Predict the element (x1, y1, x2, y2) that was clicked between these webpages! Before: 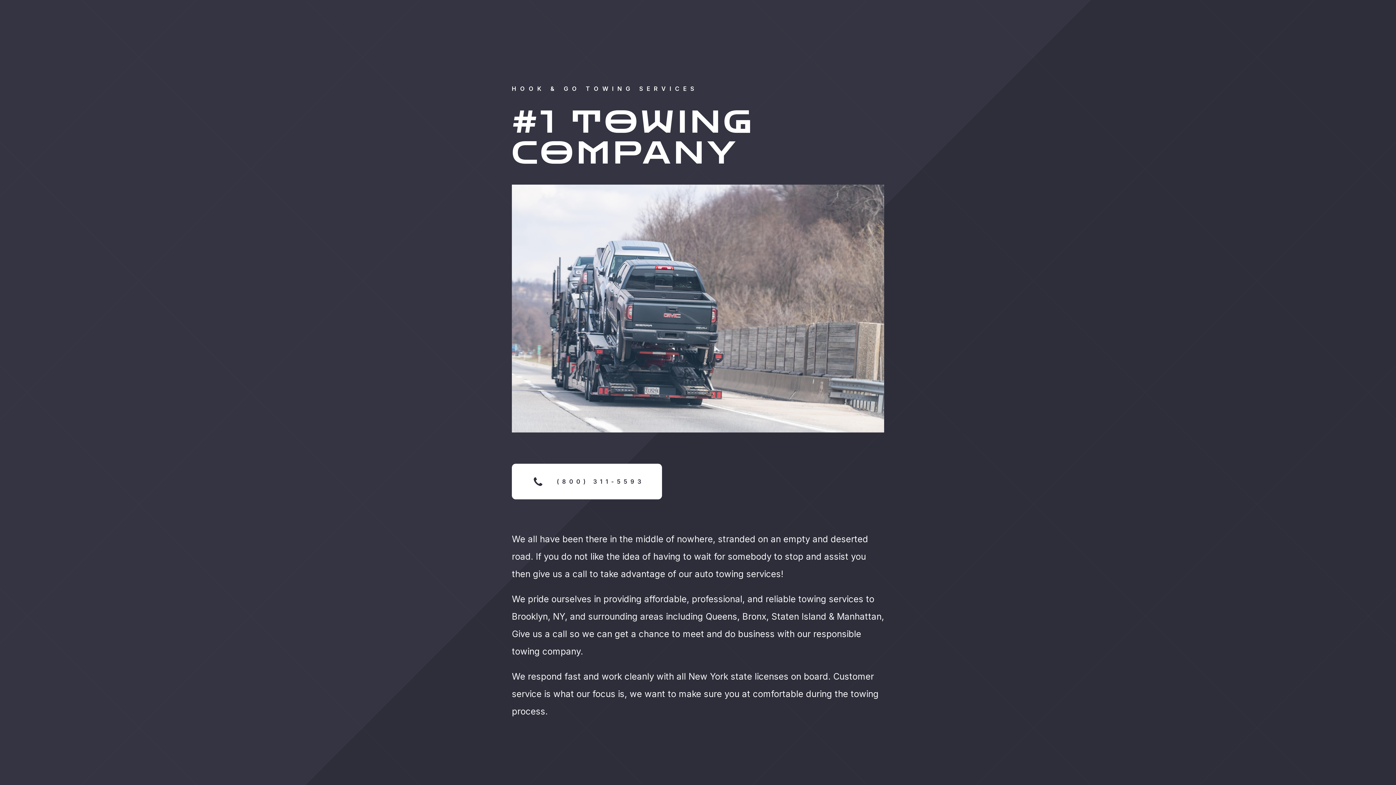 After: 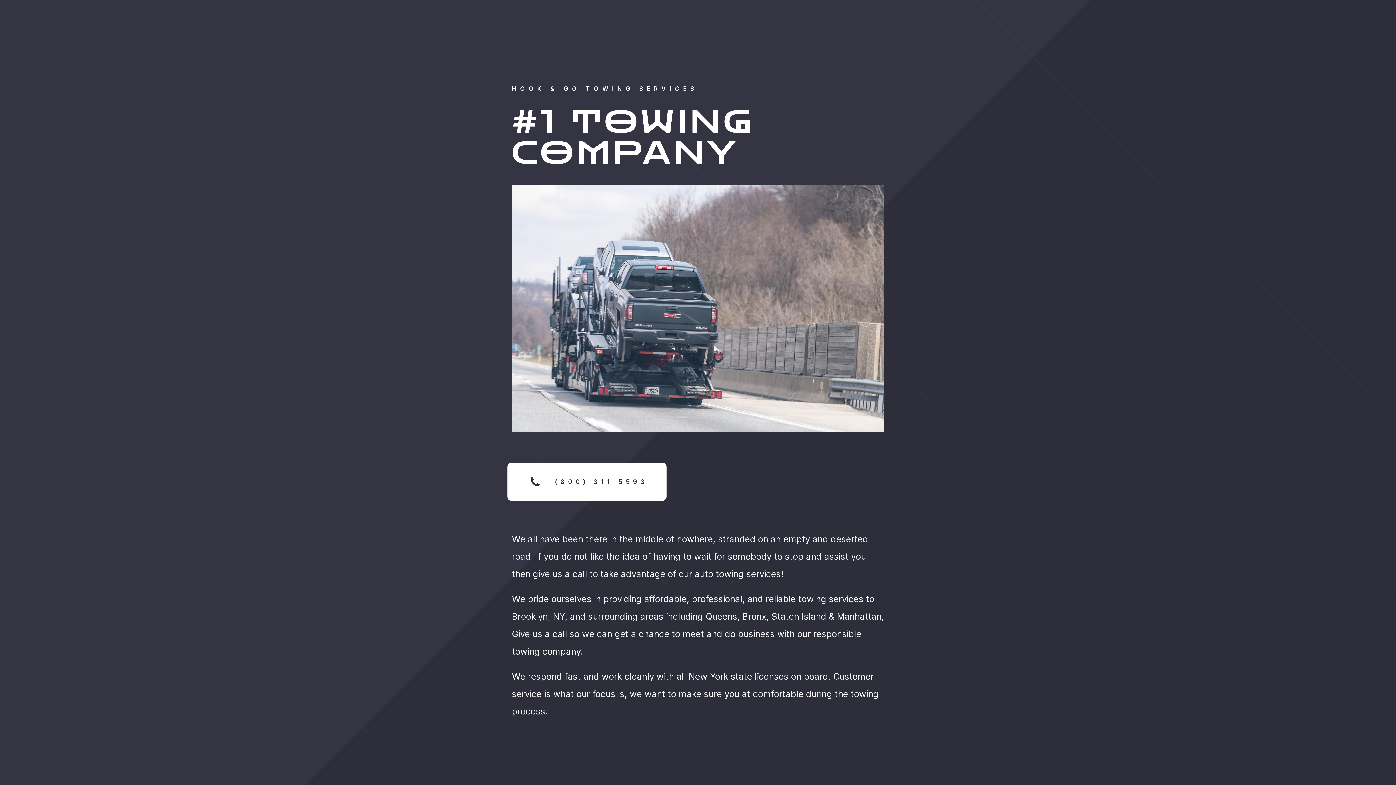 Action: label: (800) 311-5593 bbox: (512, 463, 662, 499)